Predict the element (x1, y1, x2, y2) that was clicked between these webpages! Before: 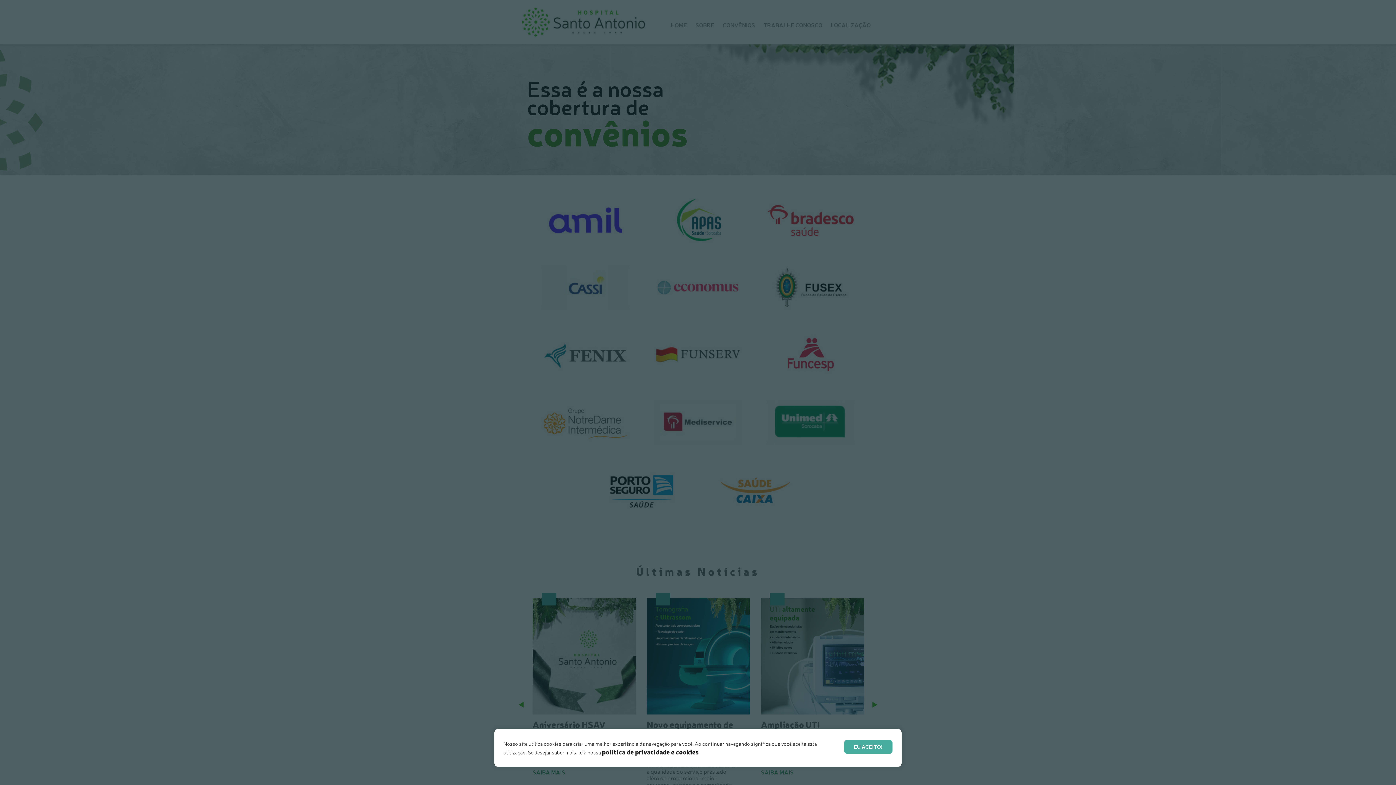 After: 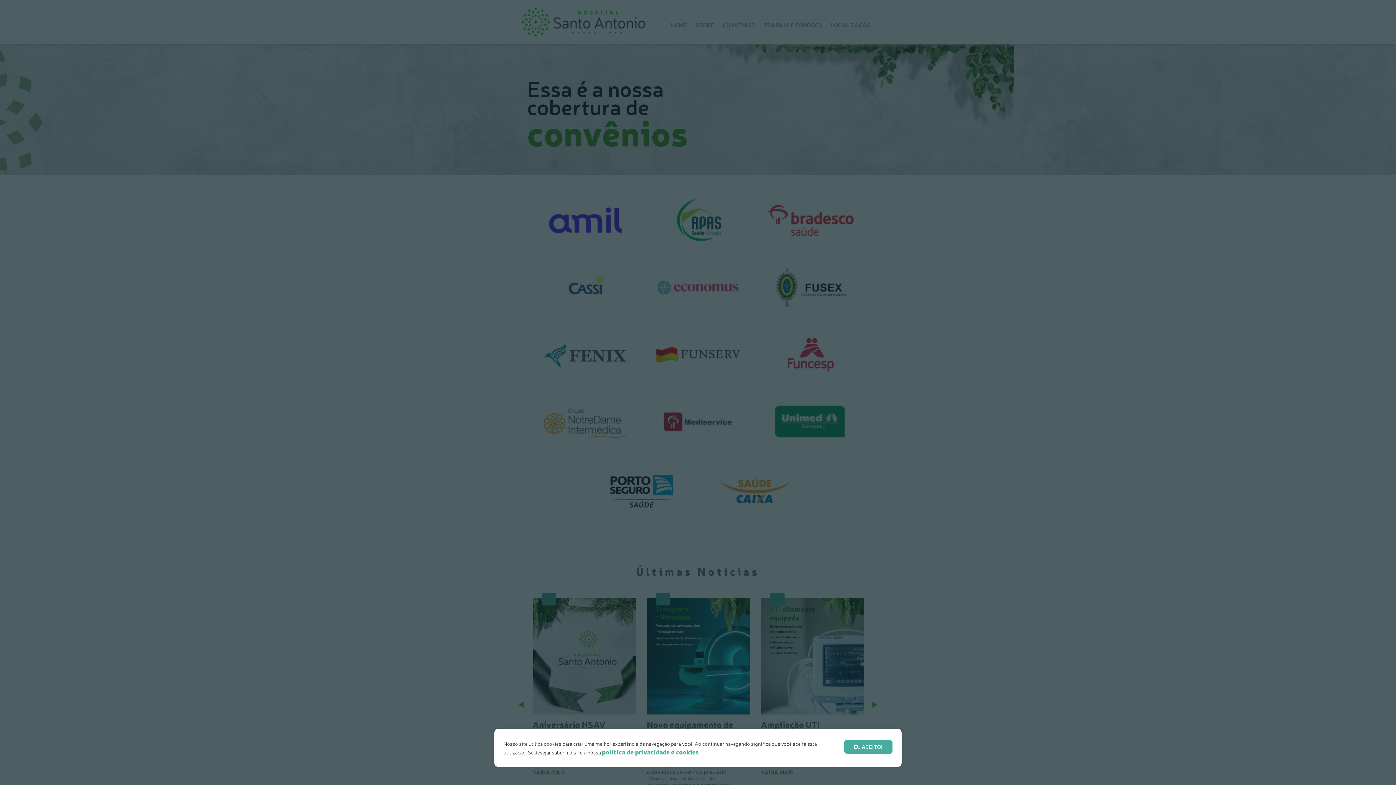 Action: label: política de privacidade e cookies bbox: (602, 747, 698, 756)